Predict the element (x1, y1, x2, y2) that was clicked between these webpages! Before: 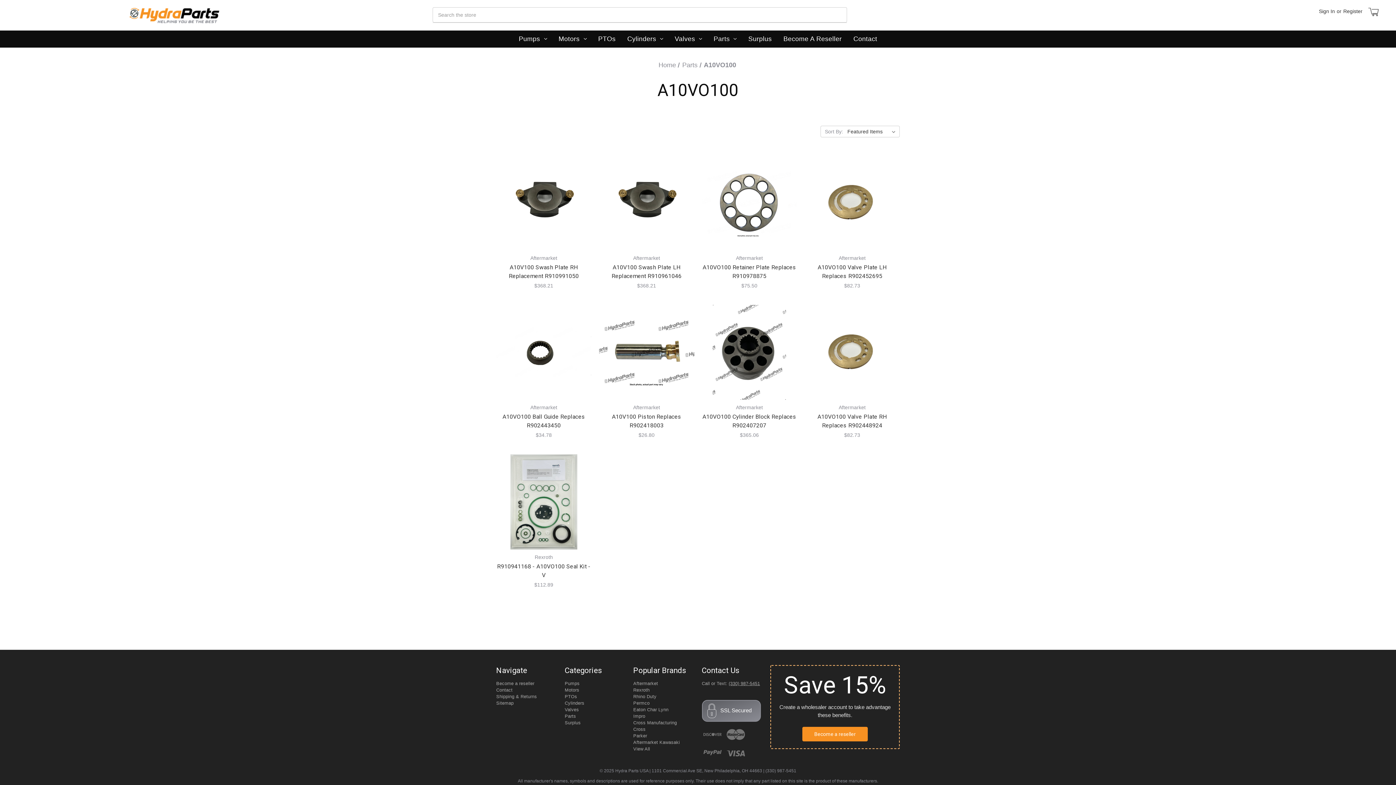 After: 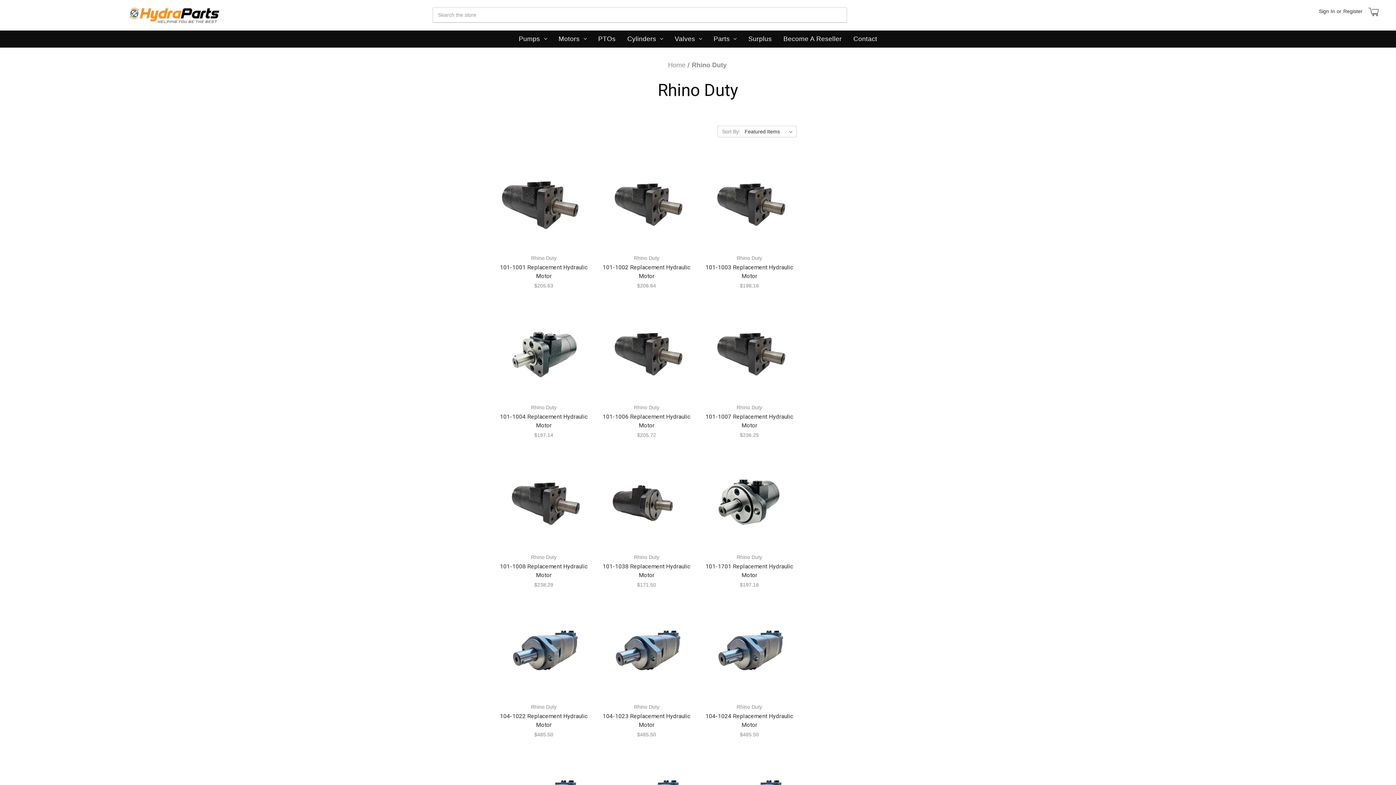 Action: label: Rhino Duty bbox: (633, 694, 656, 699)